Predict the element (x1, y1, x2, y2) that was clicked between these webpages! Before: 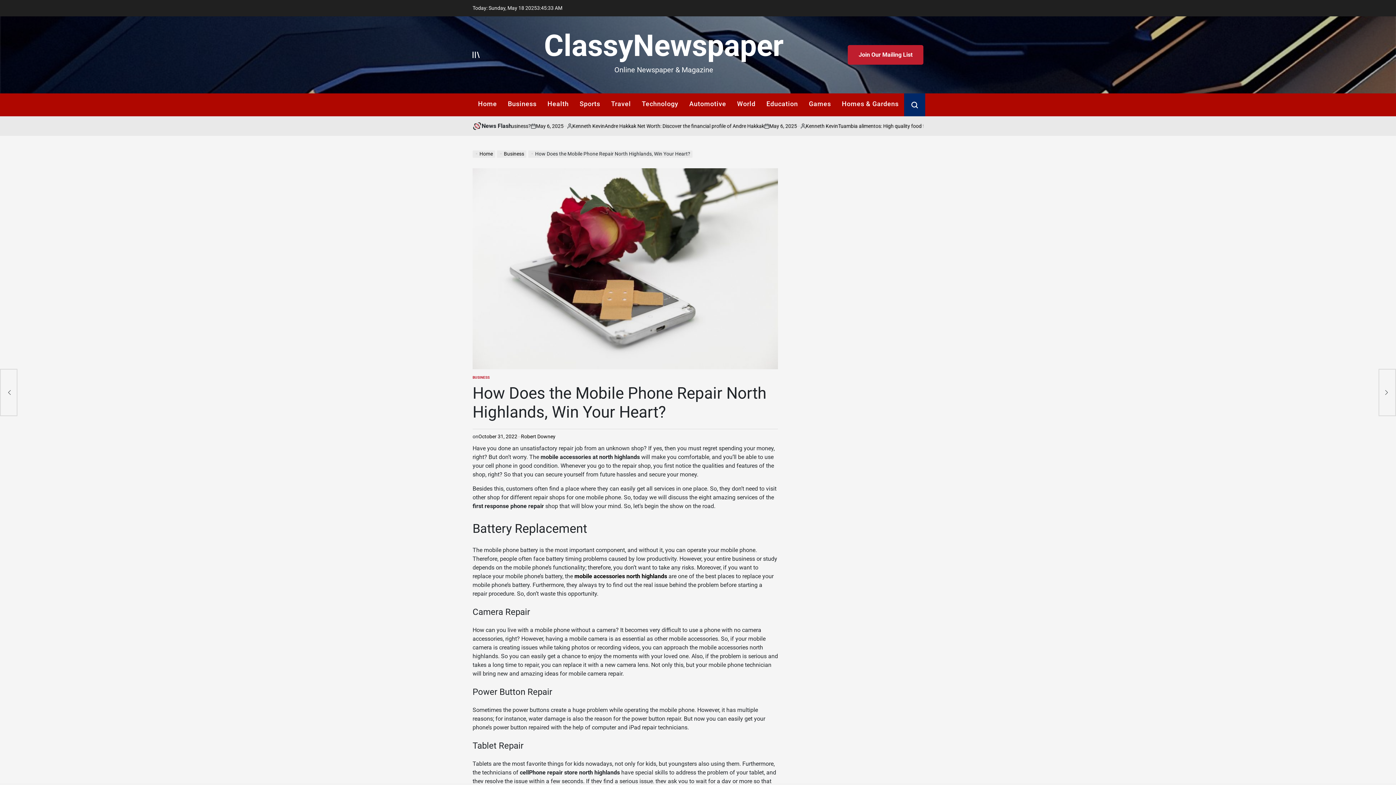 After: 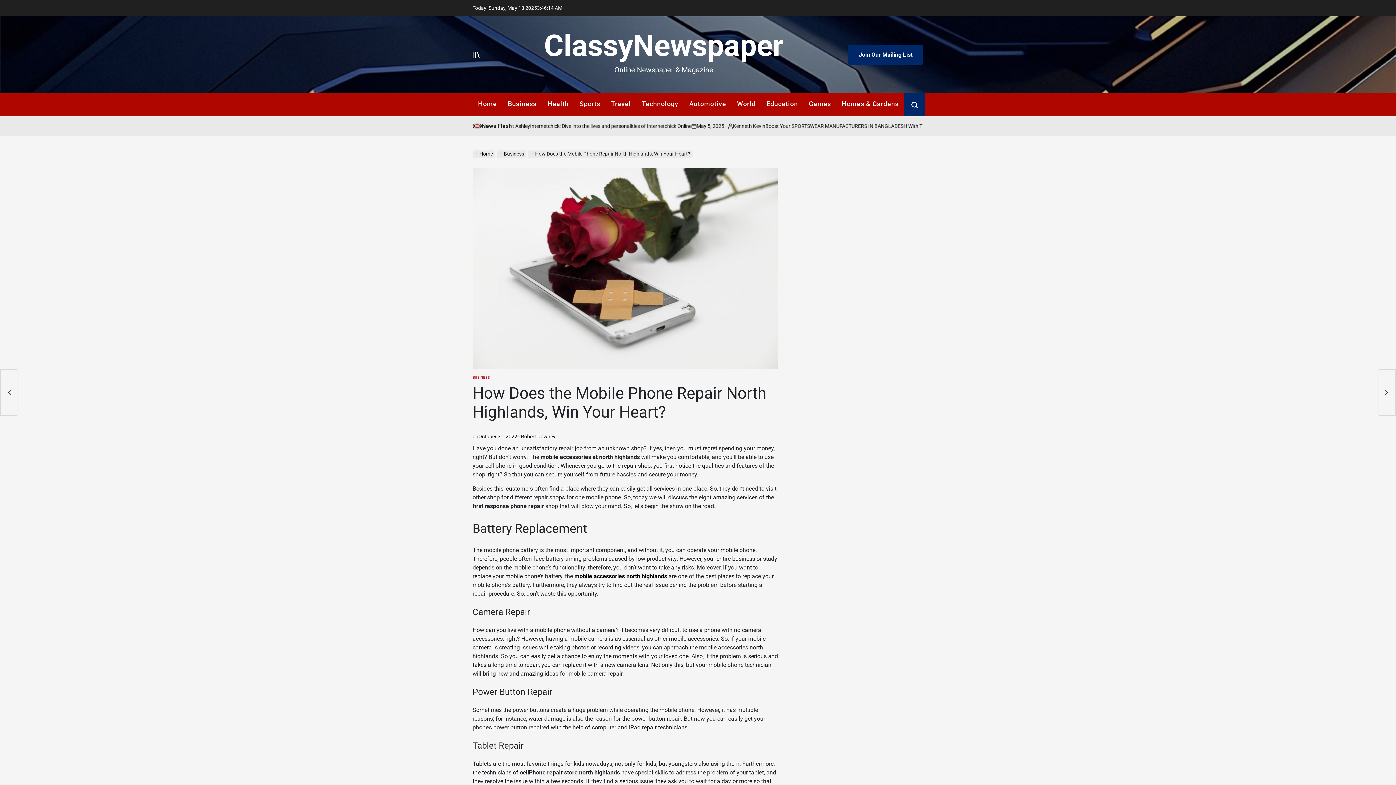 Action: bbox: (848, 45, 923, 64) label: Join Our Mailing List